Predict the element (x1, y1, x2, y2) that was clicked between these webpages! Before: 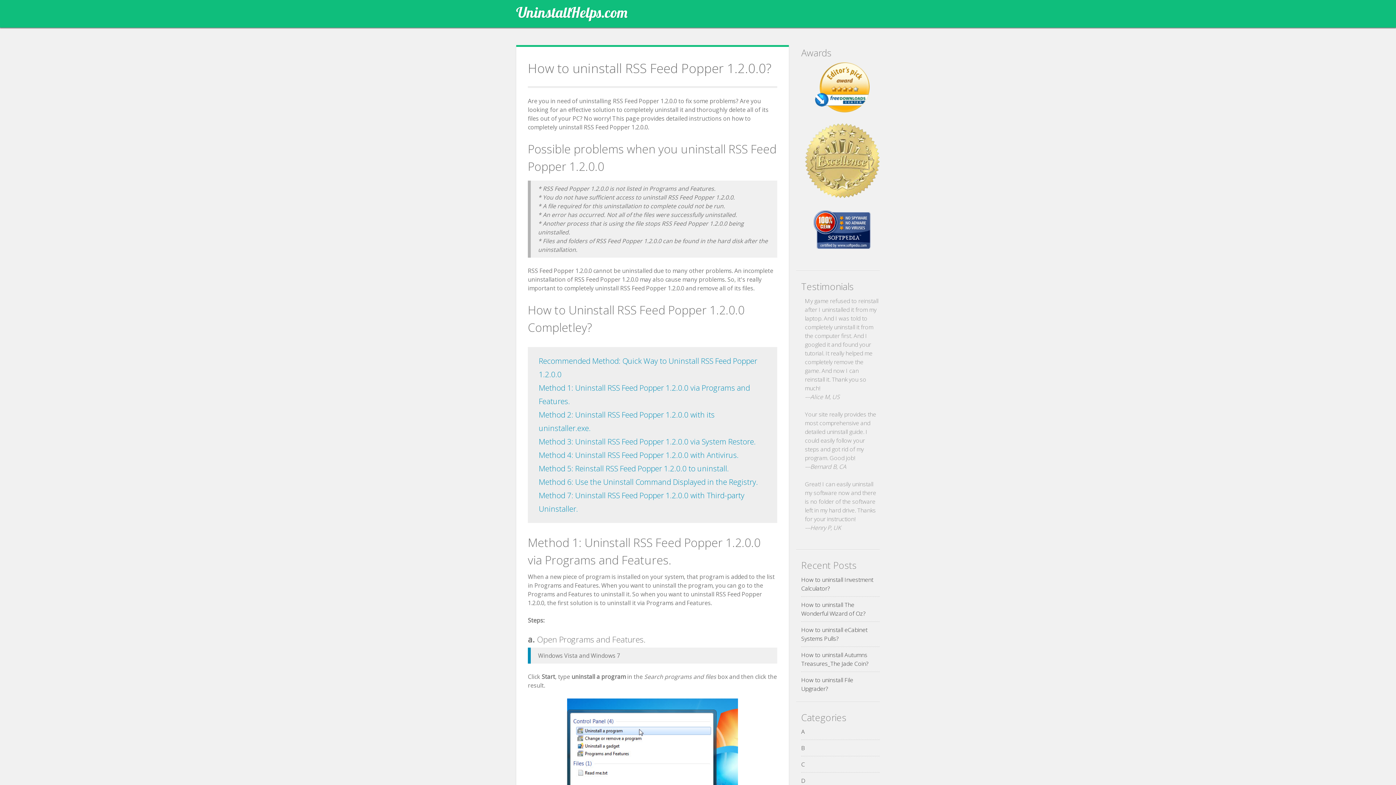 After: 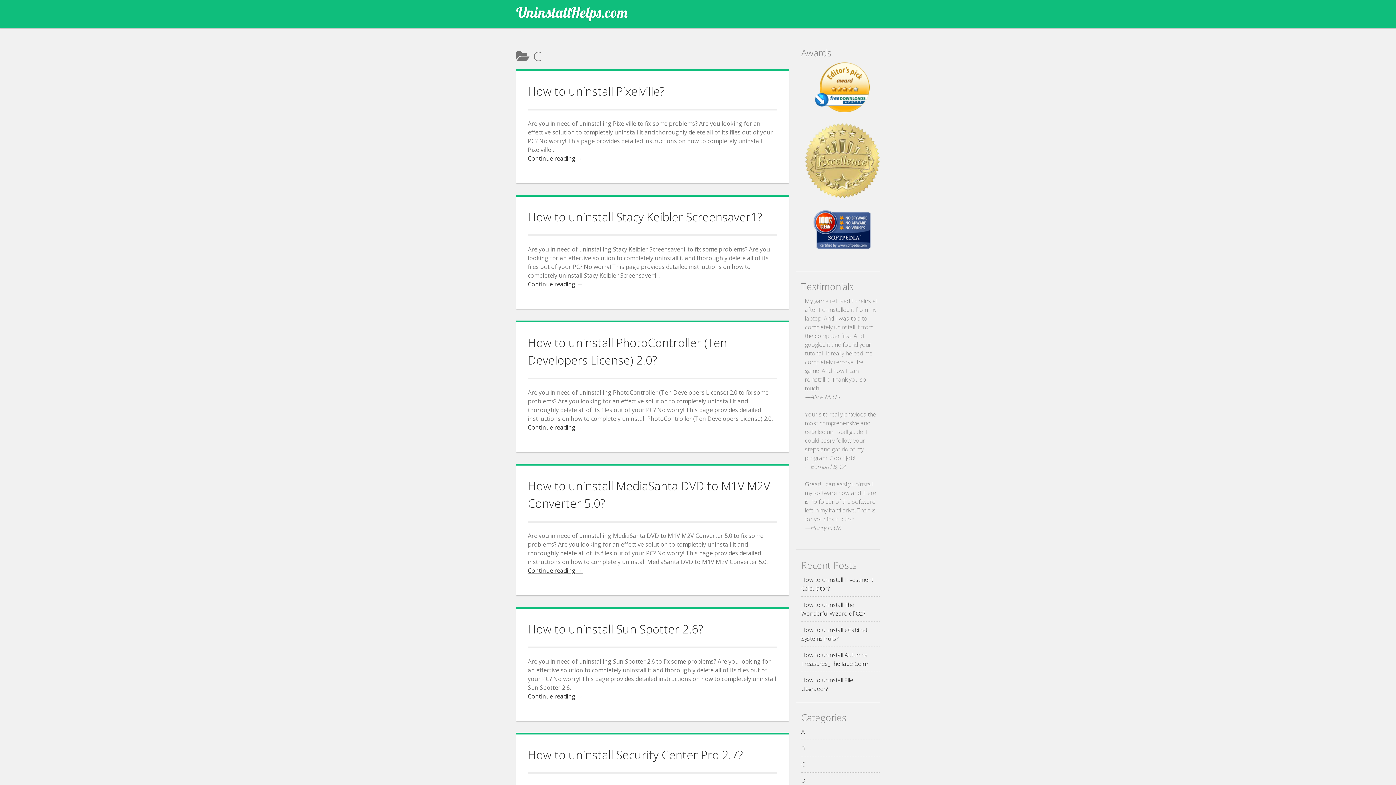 Action: bbox: (801, 760, 805, 768) label: C